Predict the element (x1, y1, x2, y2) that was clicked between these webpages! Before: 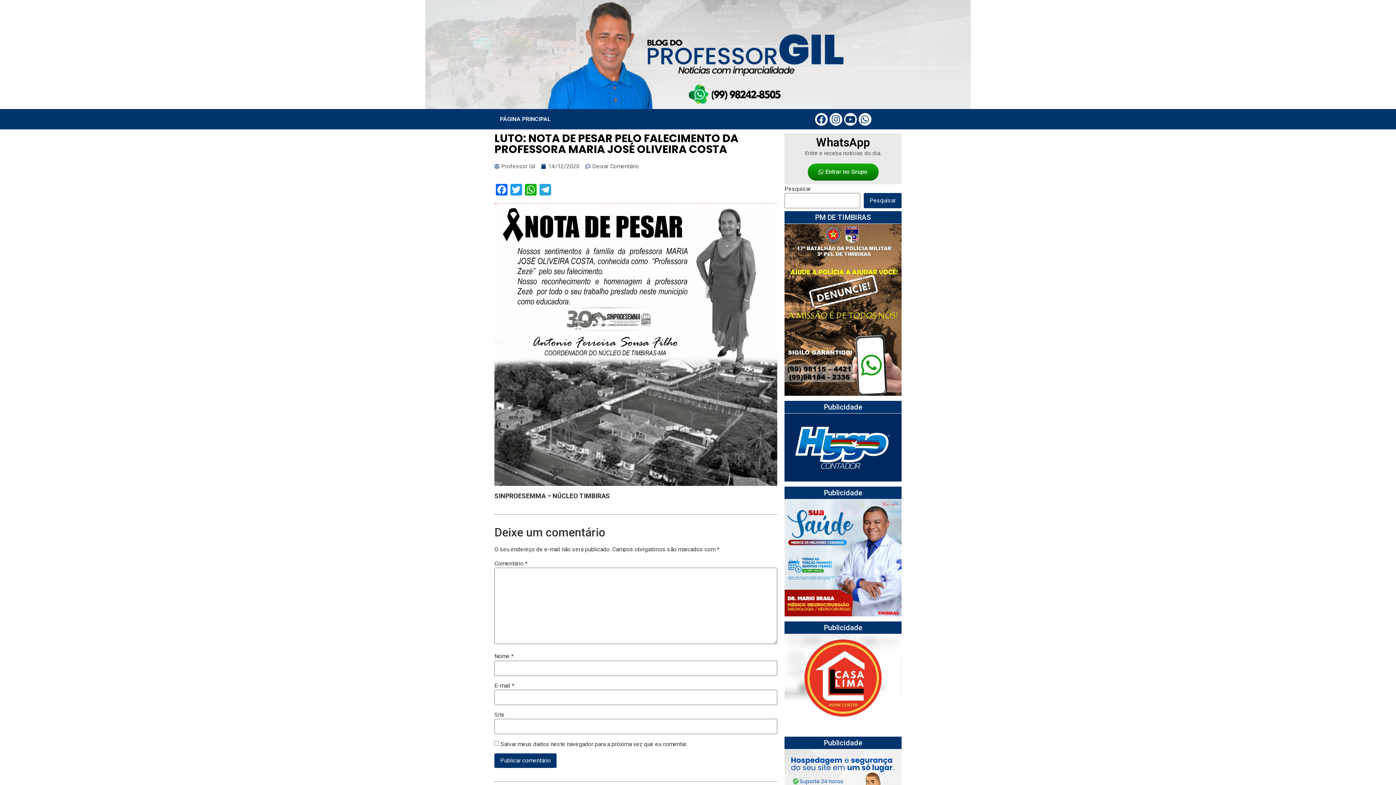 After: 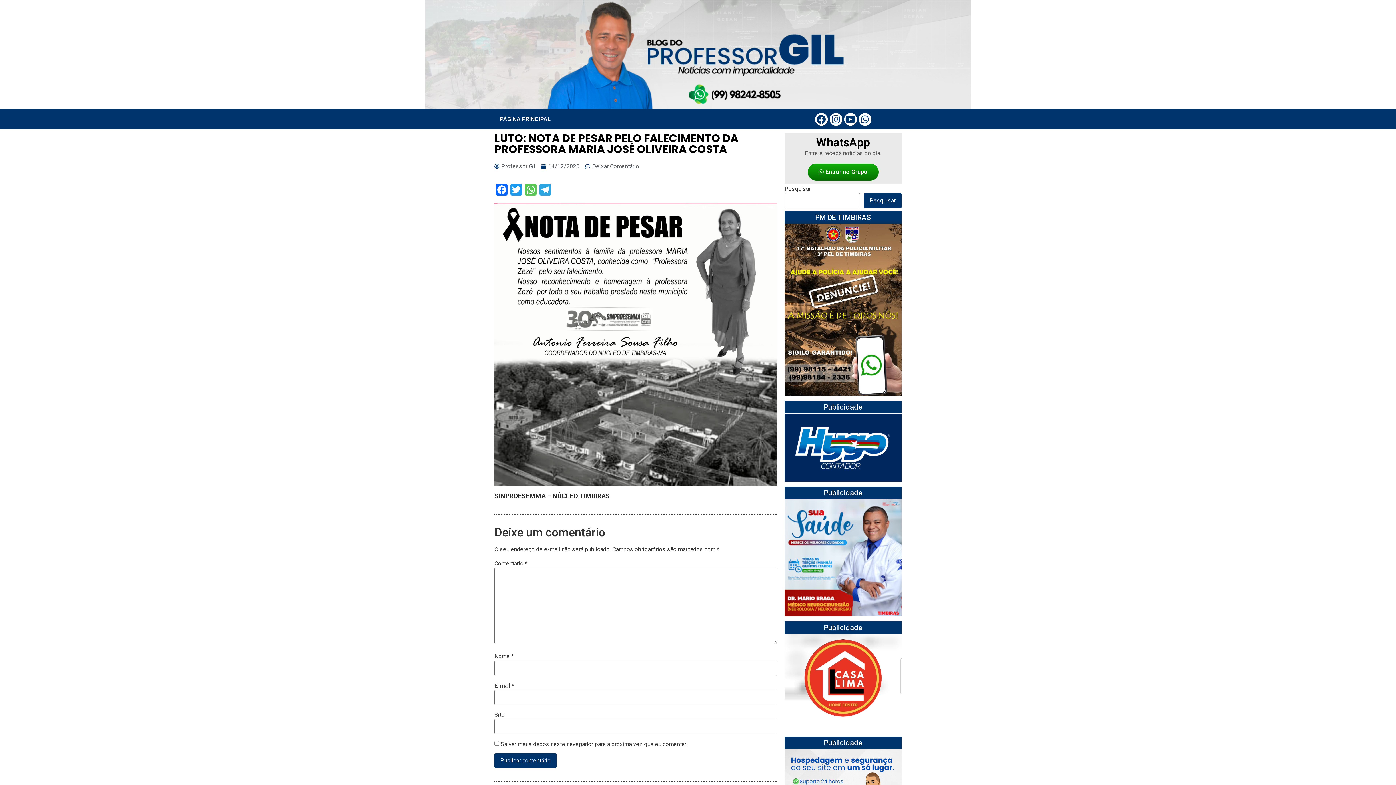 Action: label: WhatsApp bbox: (523, 184, 538, 197)